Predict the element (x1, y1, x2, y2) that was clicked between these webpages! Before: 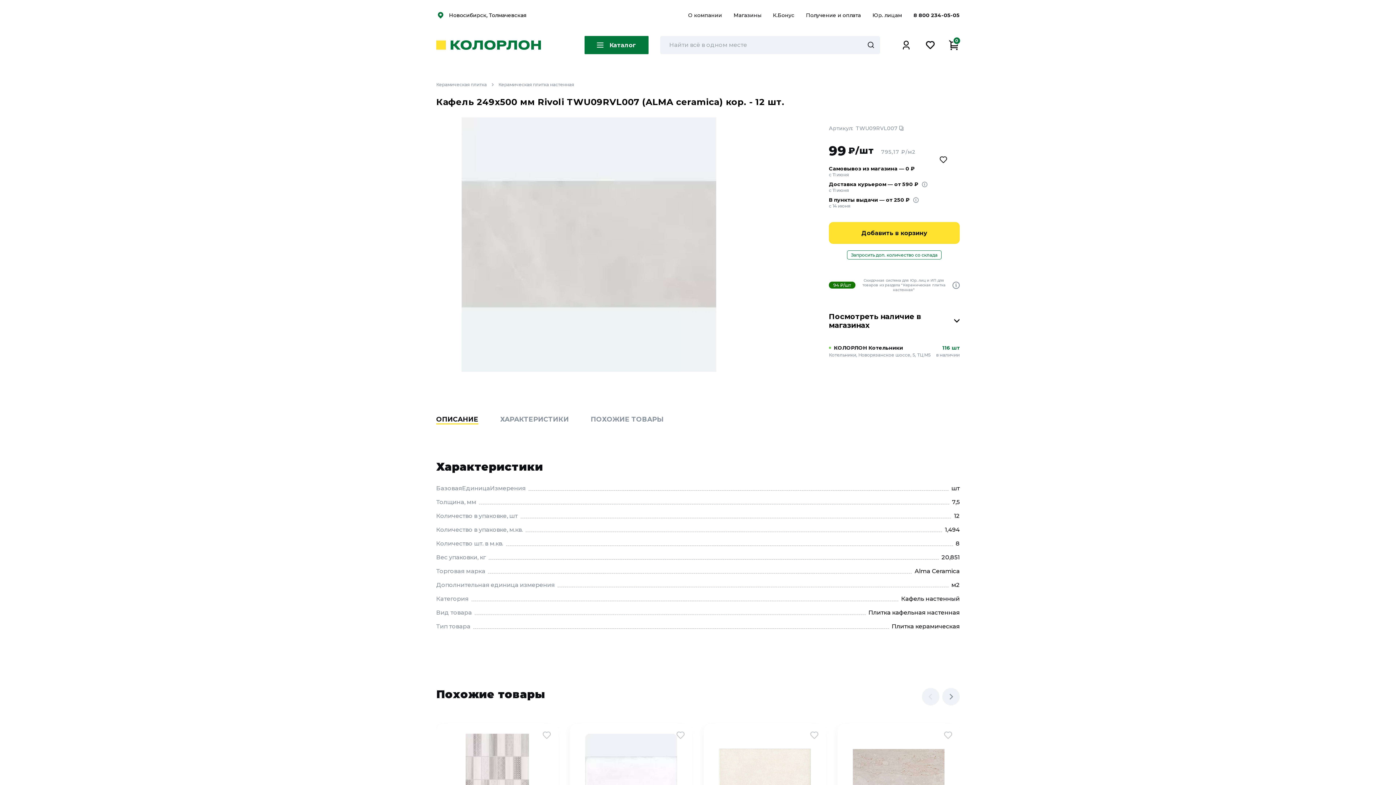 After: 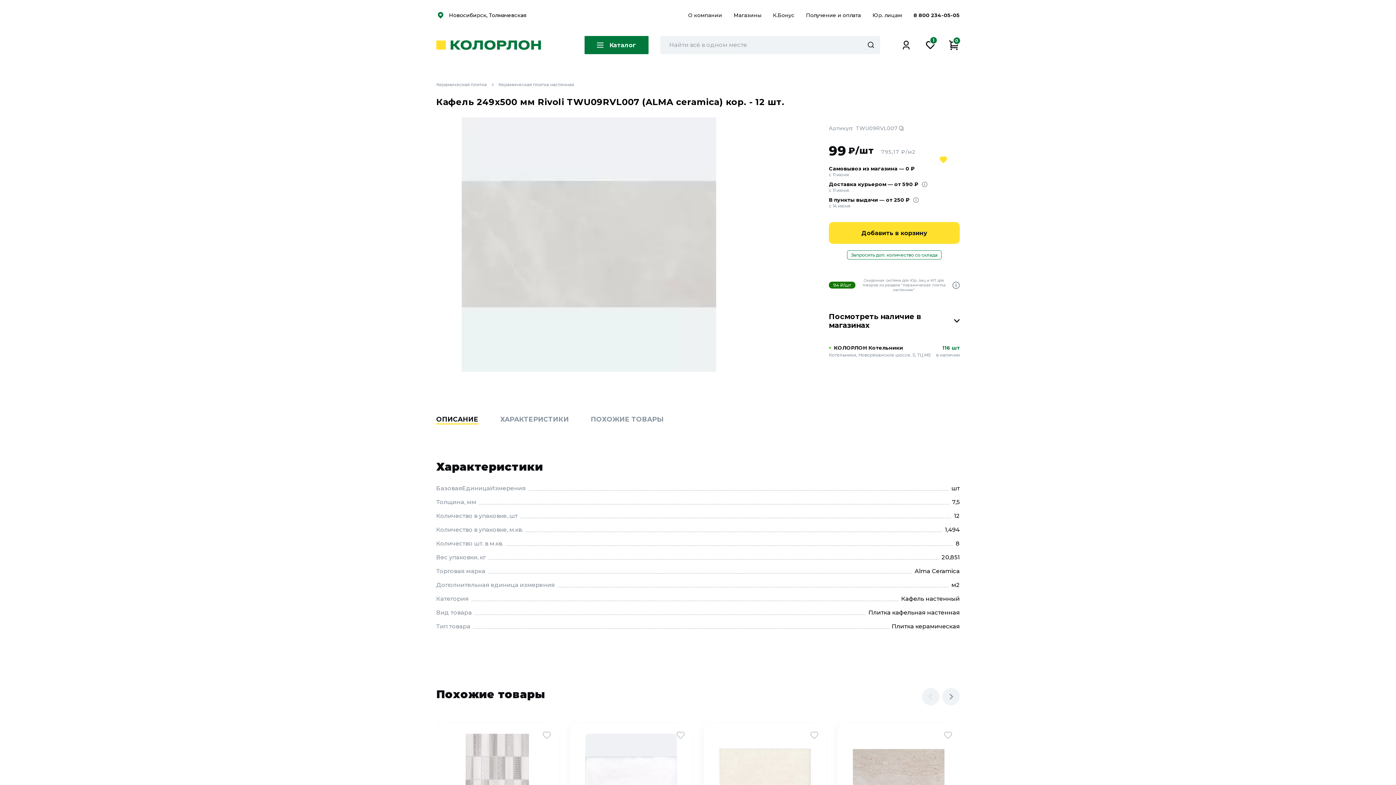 Action: bbox: (938, 154, 949, 165)